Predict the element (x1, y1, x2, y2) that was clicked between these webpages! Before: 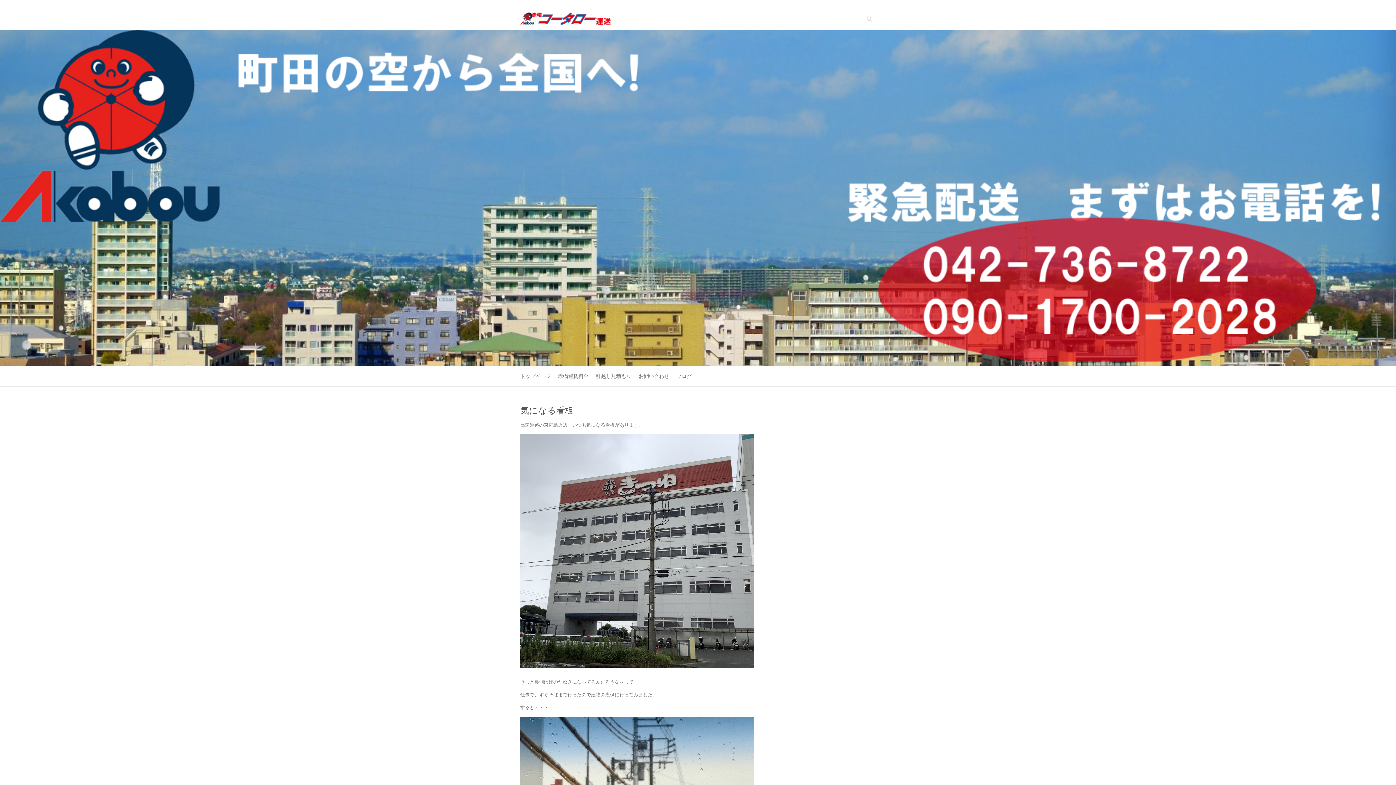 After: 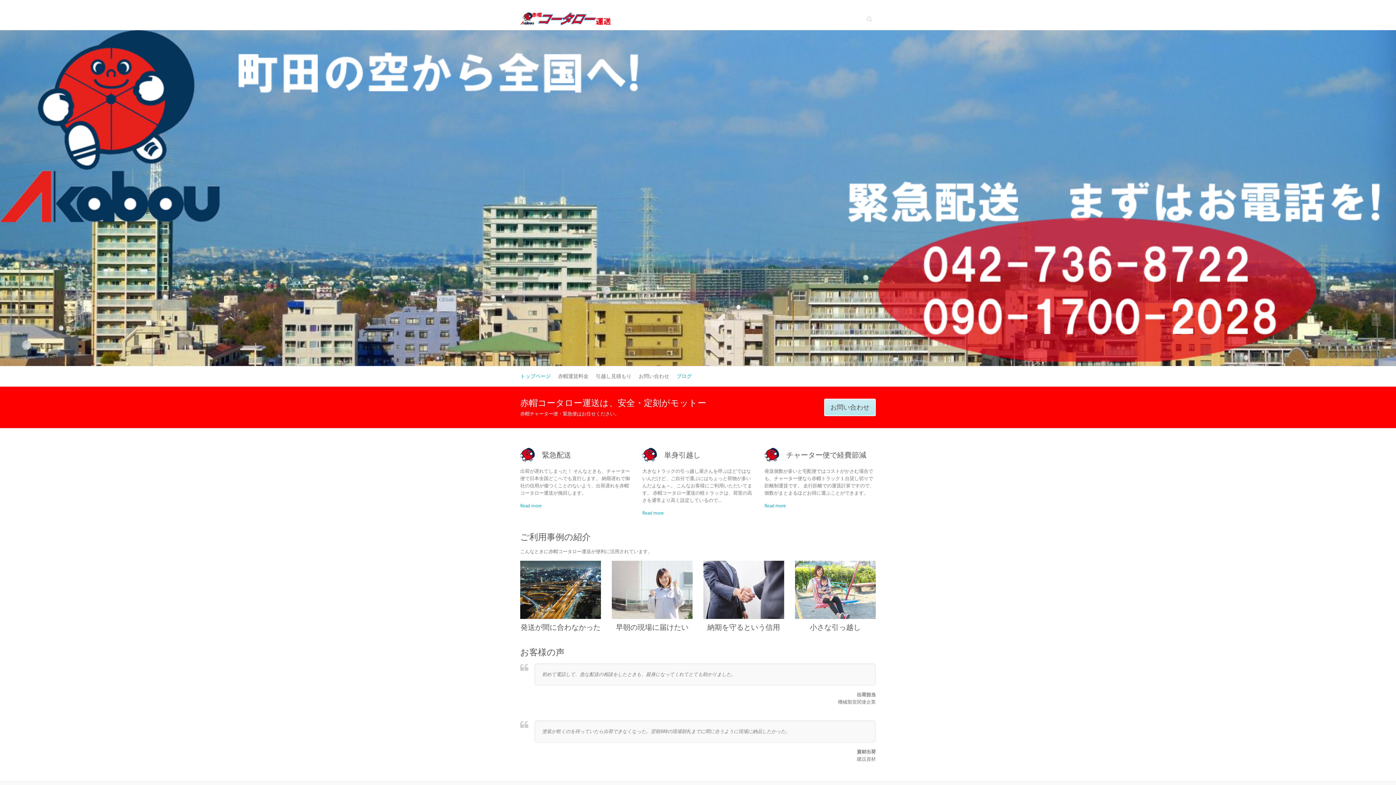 Action: bbox: (520, 11, 611, 30)